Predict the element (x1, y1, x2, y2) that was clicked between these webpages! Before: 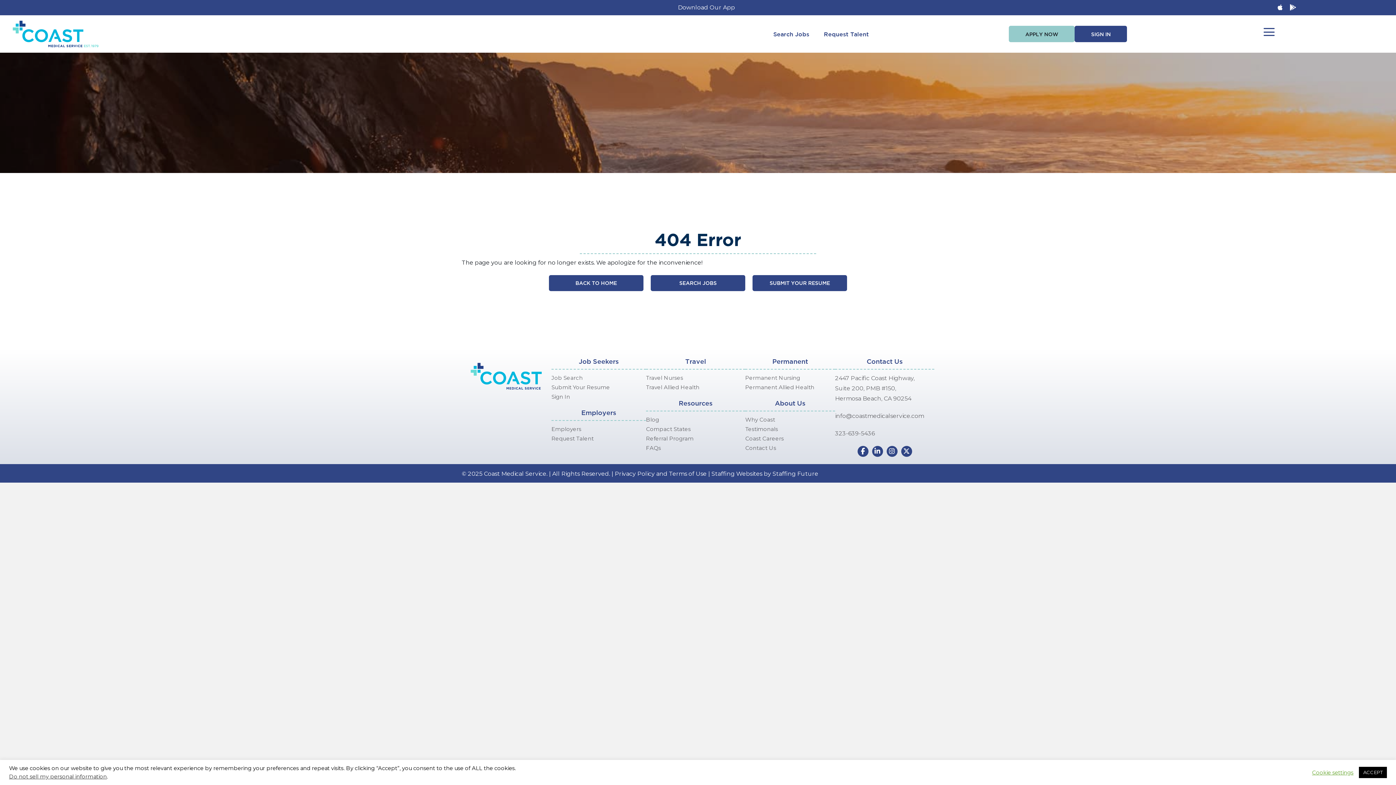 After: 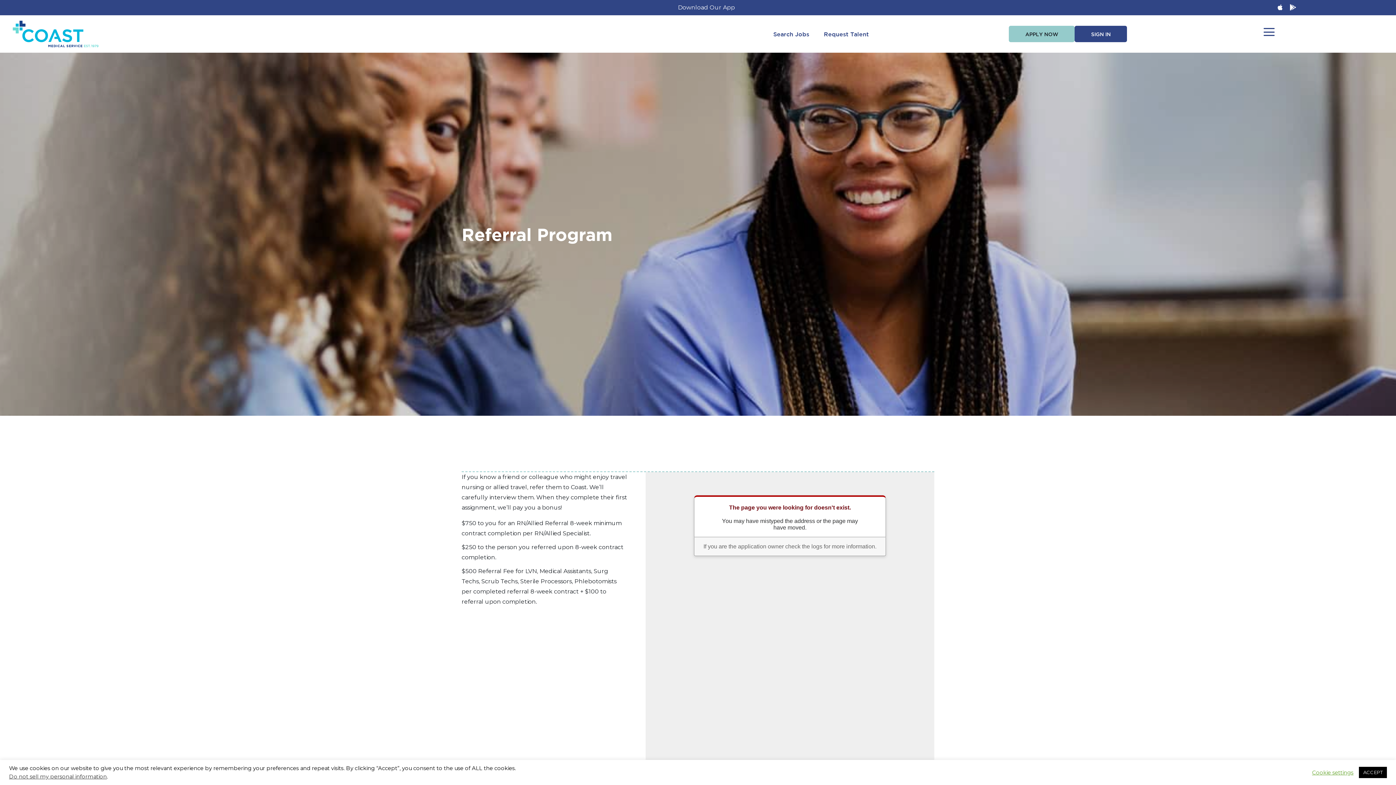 Action: bbox: (646, 434, 745, 443) label: Referral Program